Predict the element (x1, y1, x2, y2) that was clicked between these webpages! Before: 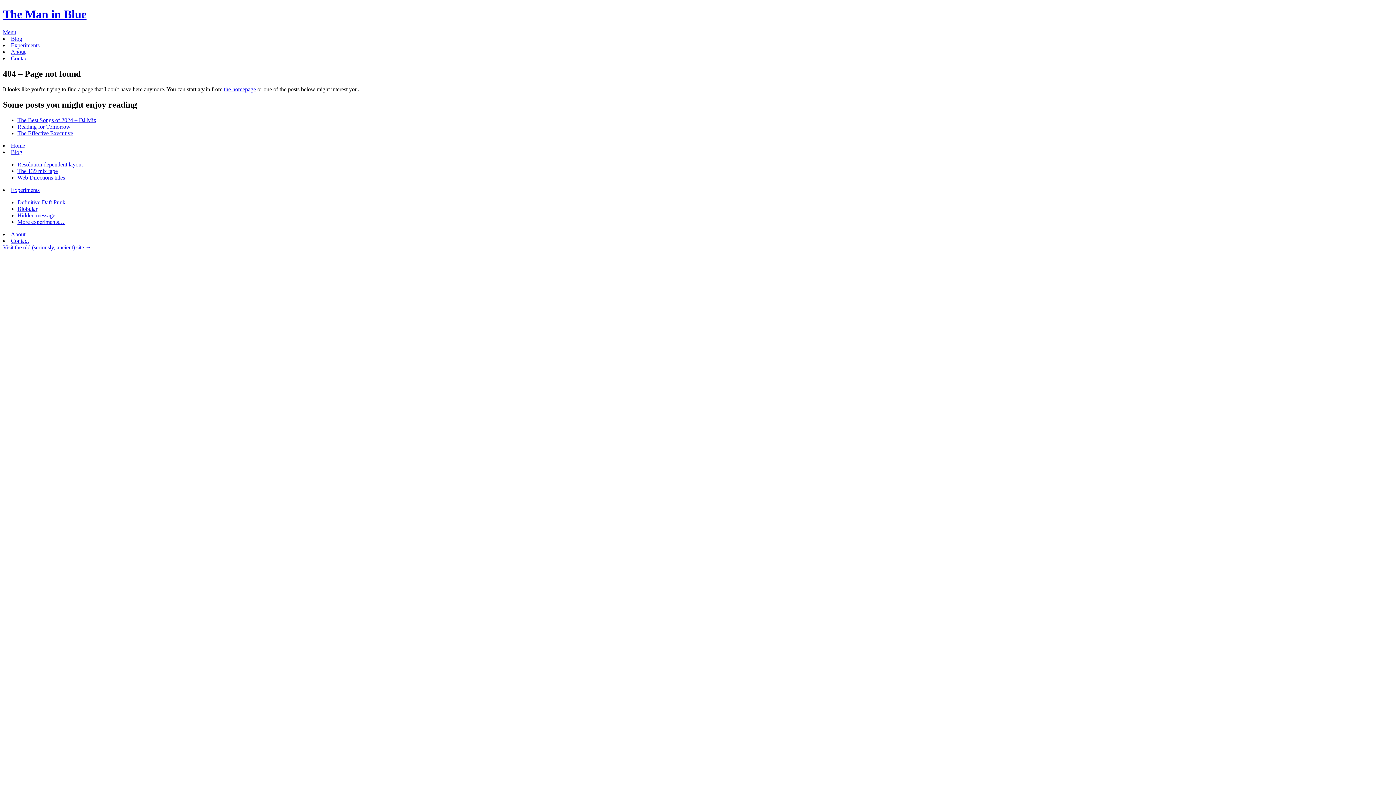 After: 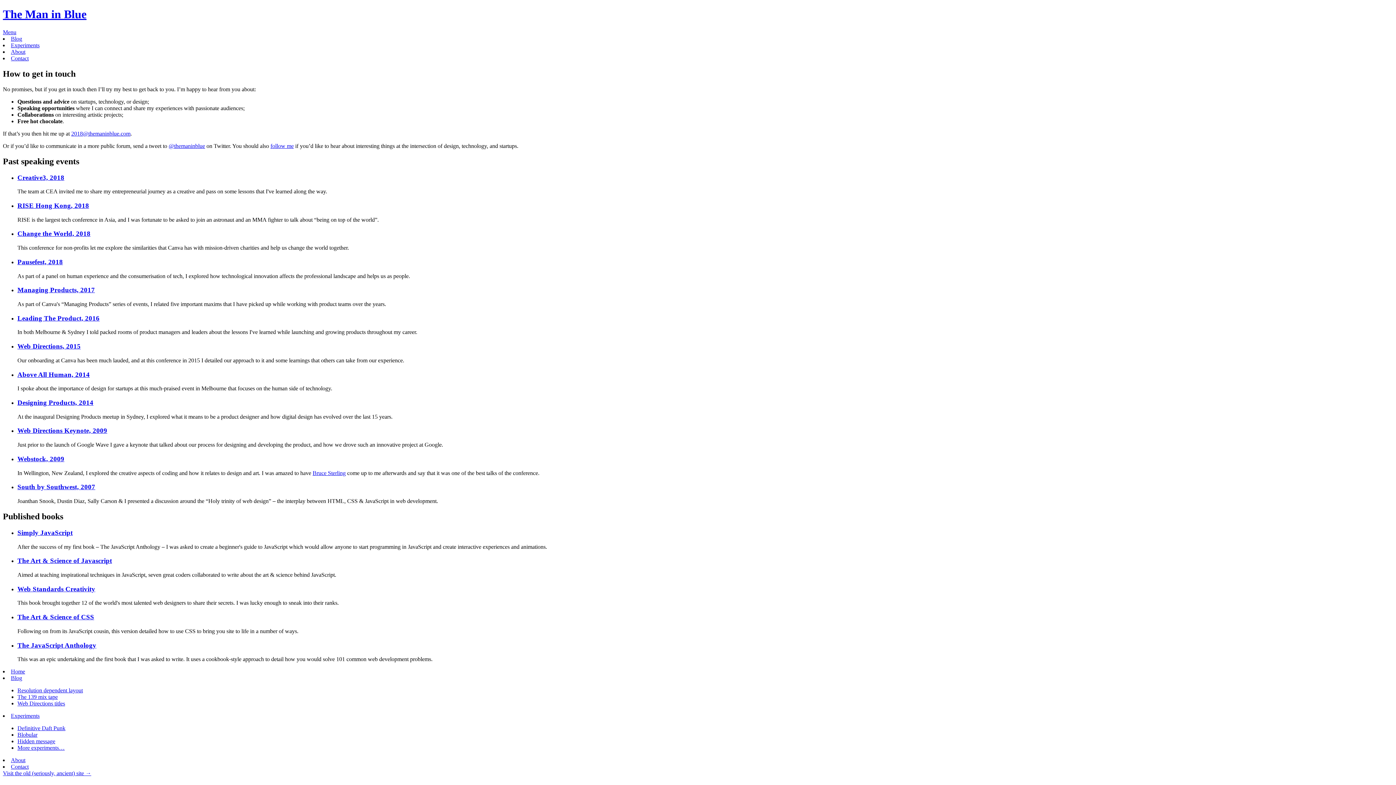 Action: label: Contact bbox: (10, 55, 28, 61)